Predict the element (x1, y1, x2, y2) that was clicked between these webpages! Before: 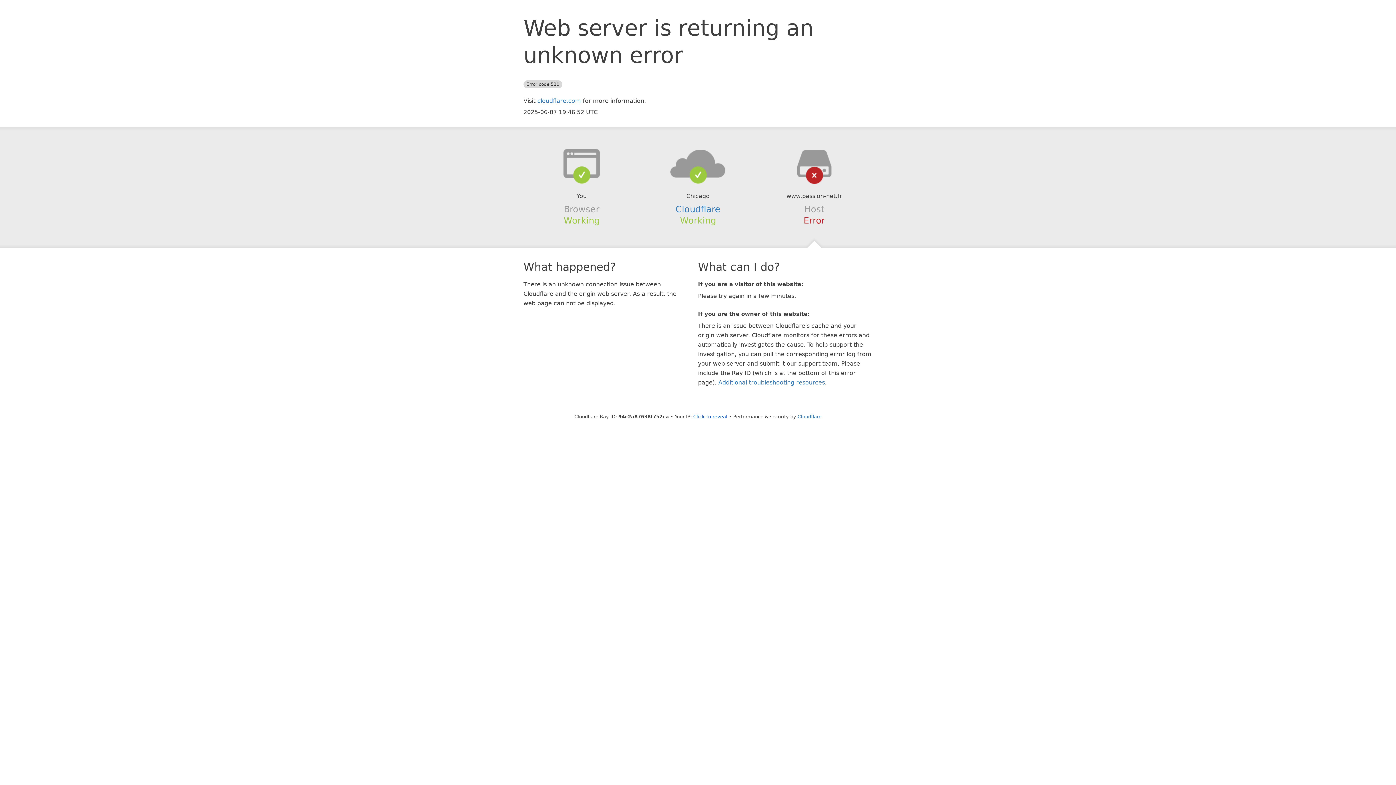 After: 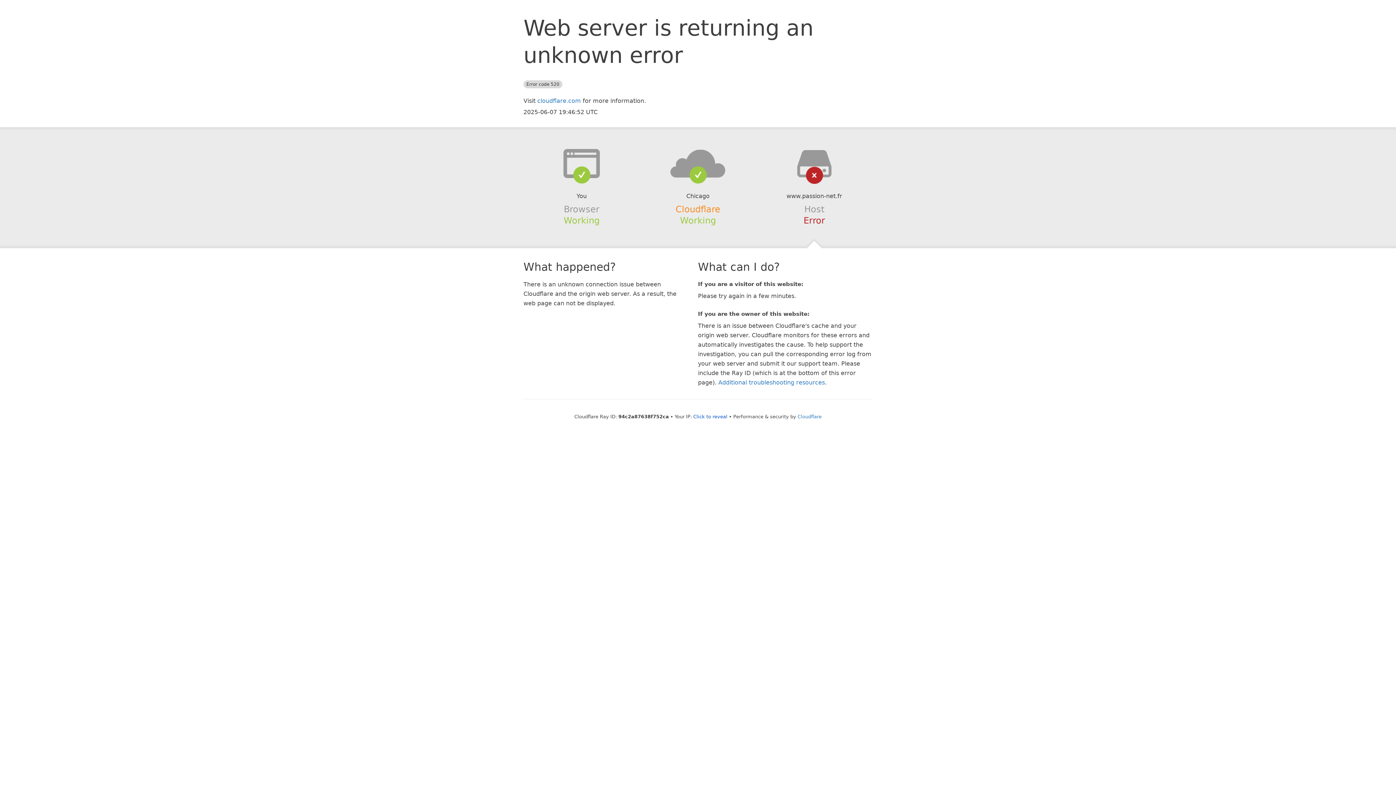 Action: bbox: (675, 204, 720, 214) label: Cloudflare